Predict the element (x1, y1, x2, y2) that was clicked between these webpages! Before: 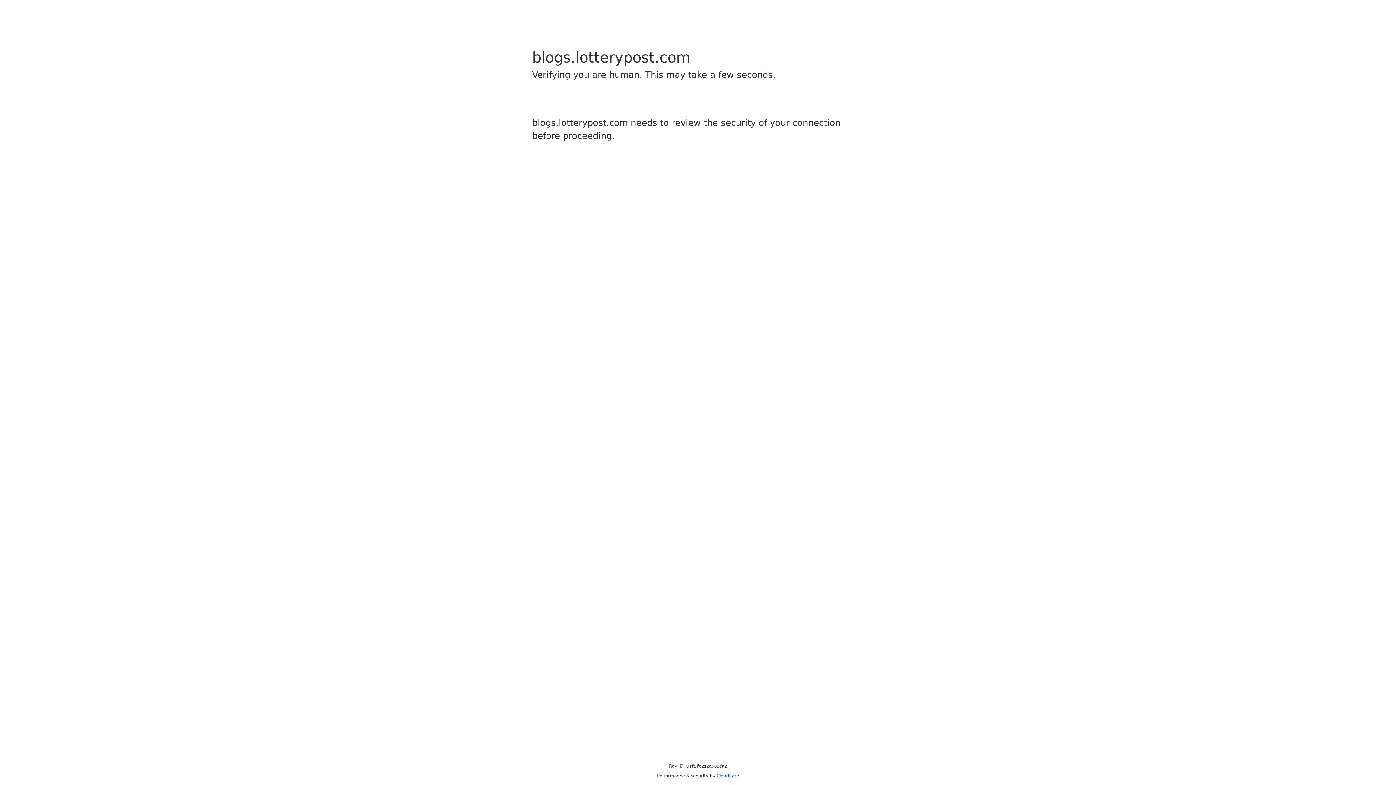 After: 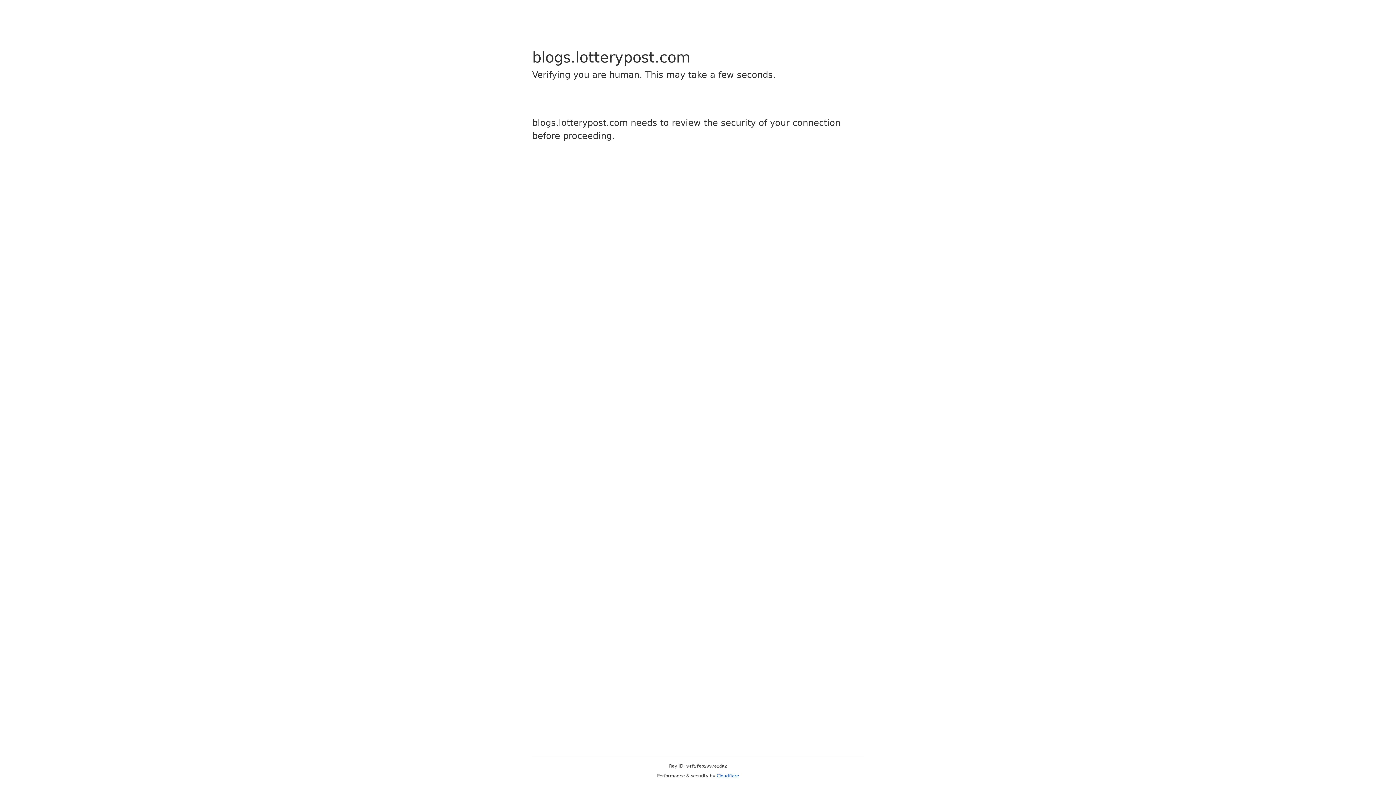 Action: bbox: (716, 773, 739, 778) label: Cloudflare